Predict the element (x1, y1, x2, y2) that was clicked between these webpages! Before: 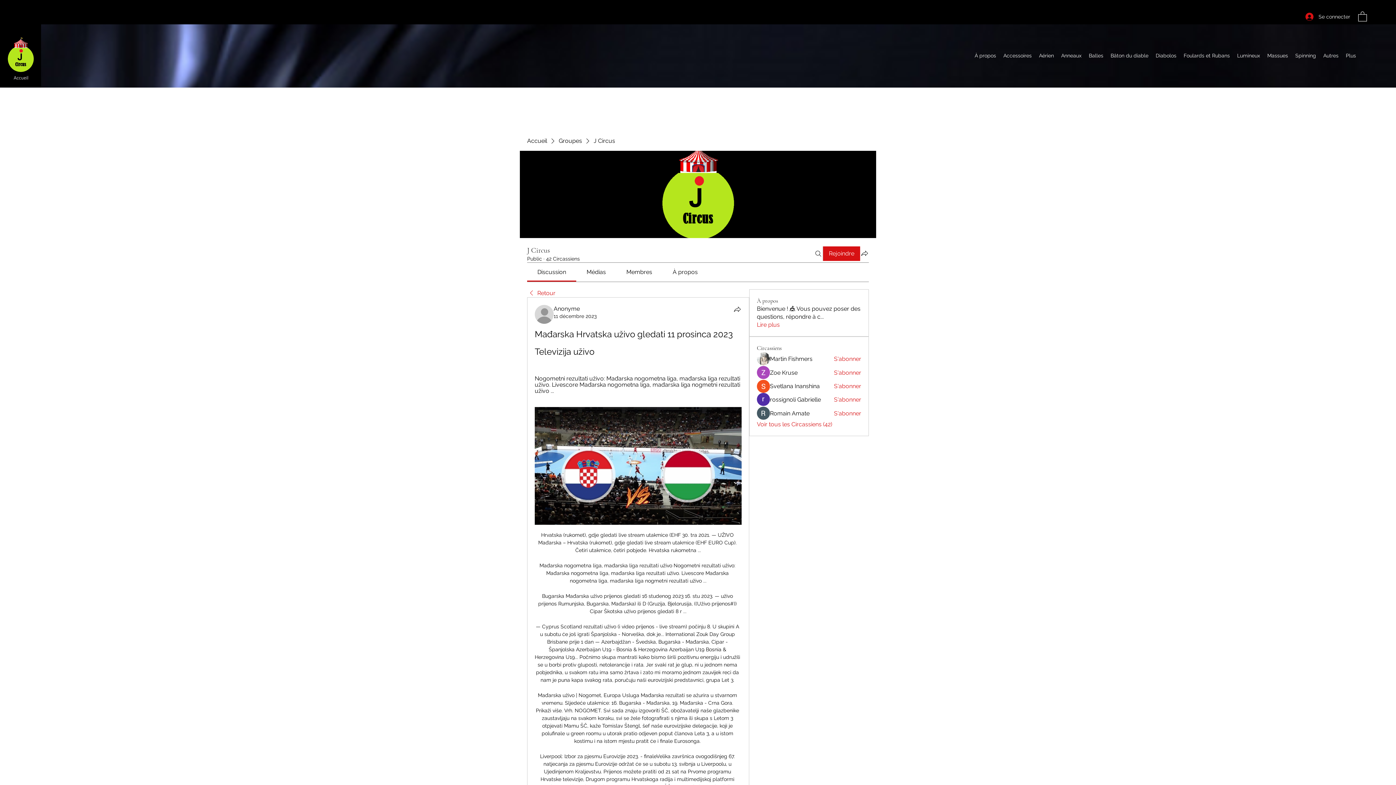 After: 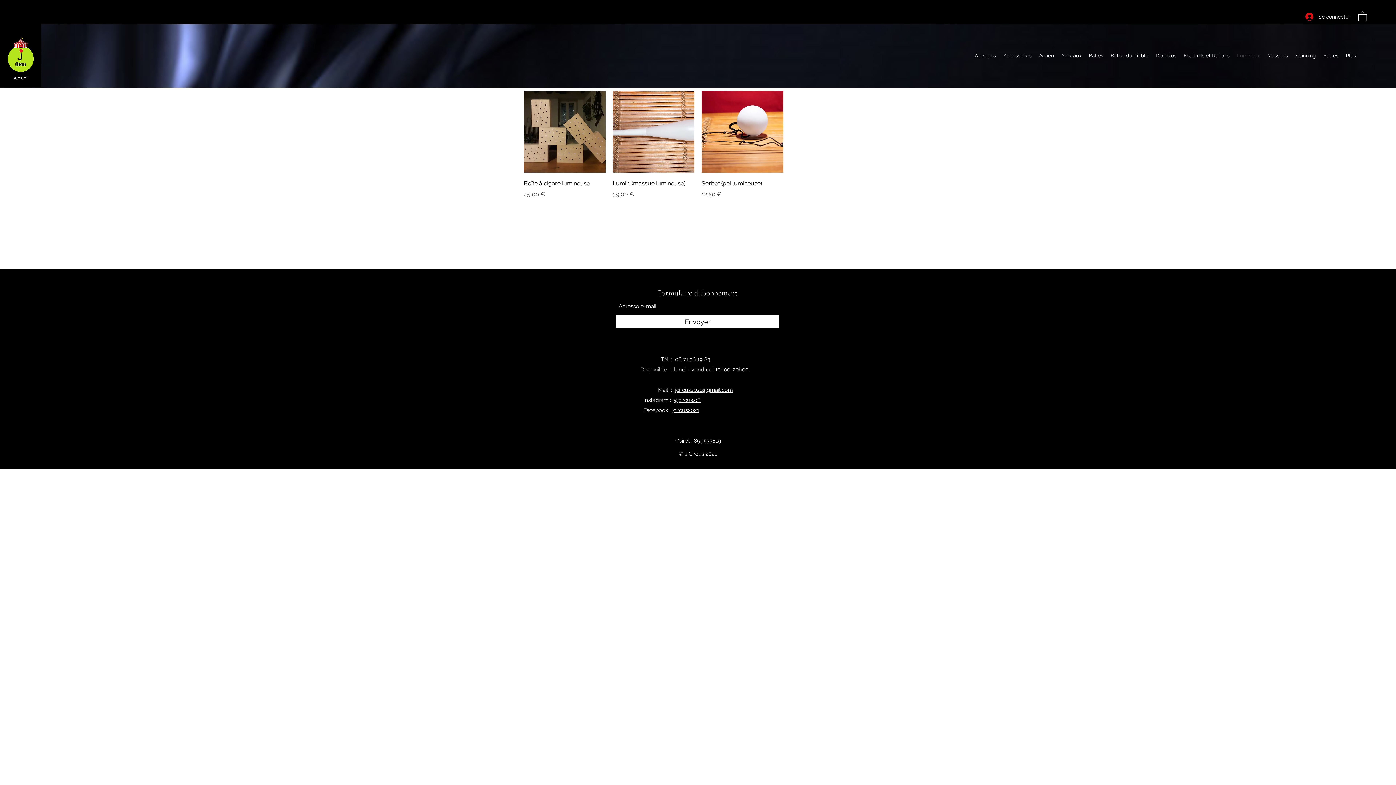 Action: bbox: (1233, 42, 1264, 68) label: Lumineux